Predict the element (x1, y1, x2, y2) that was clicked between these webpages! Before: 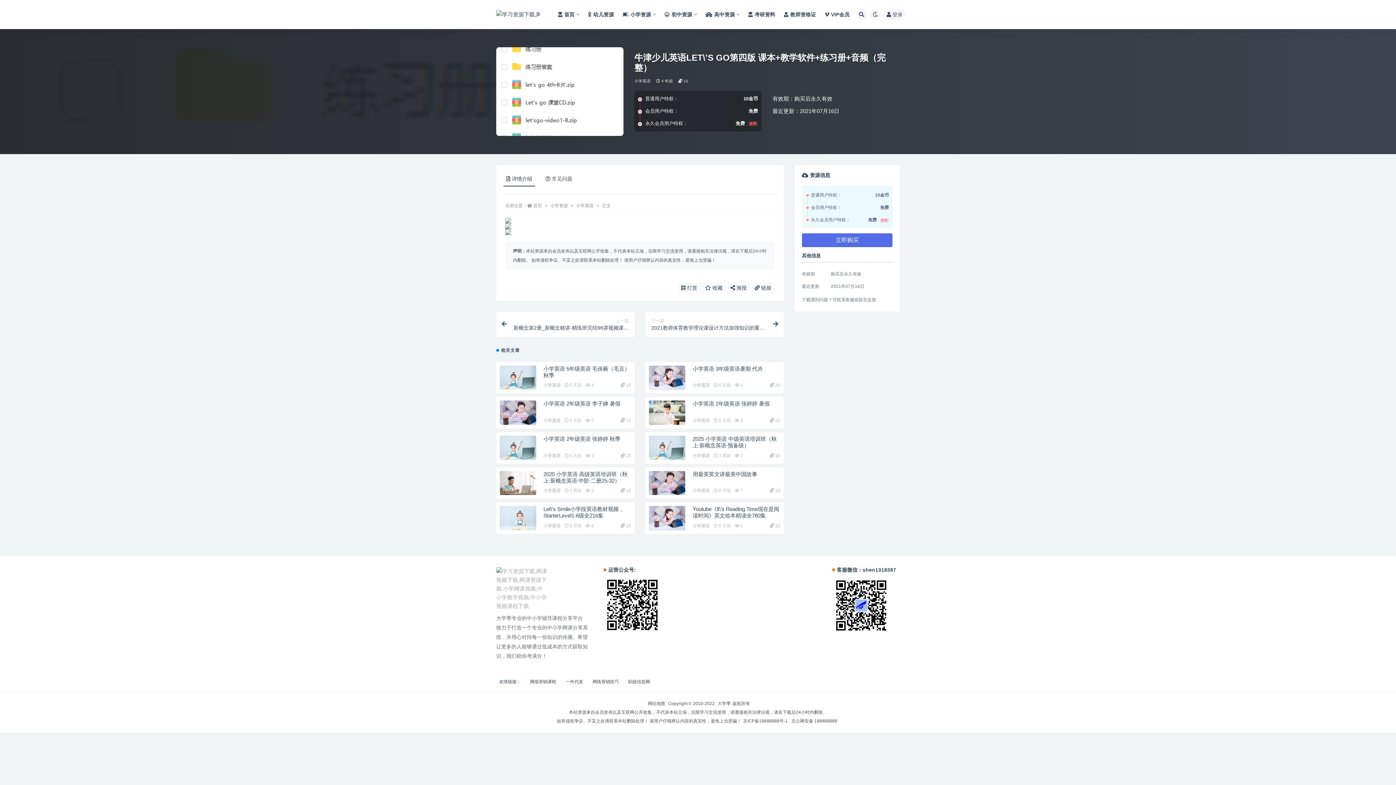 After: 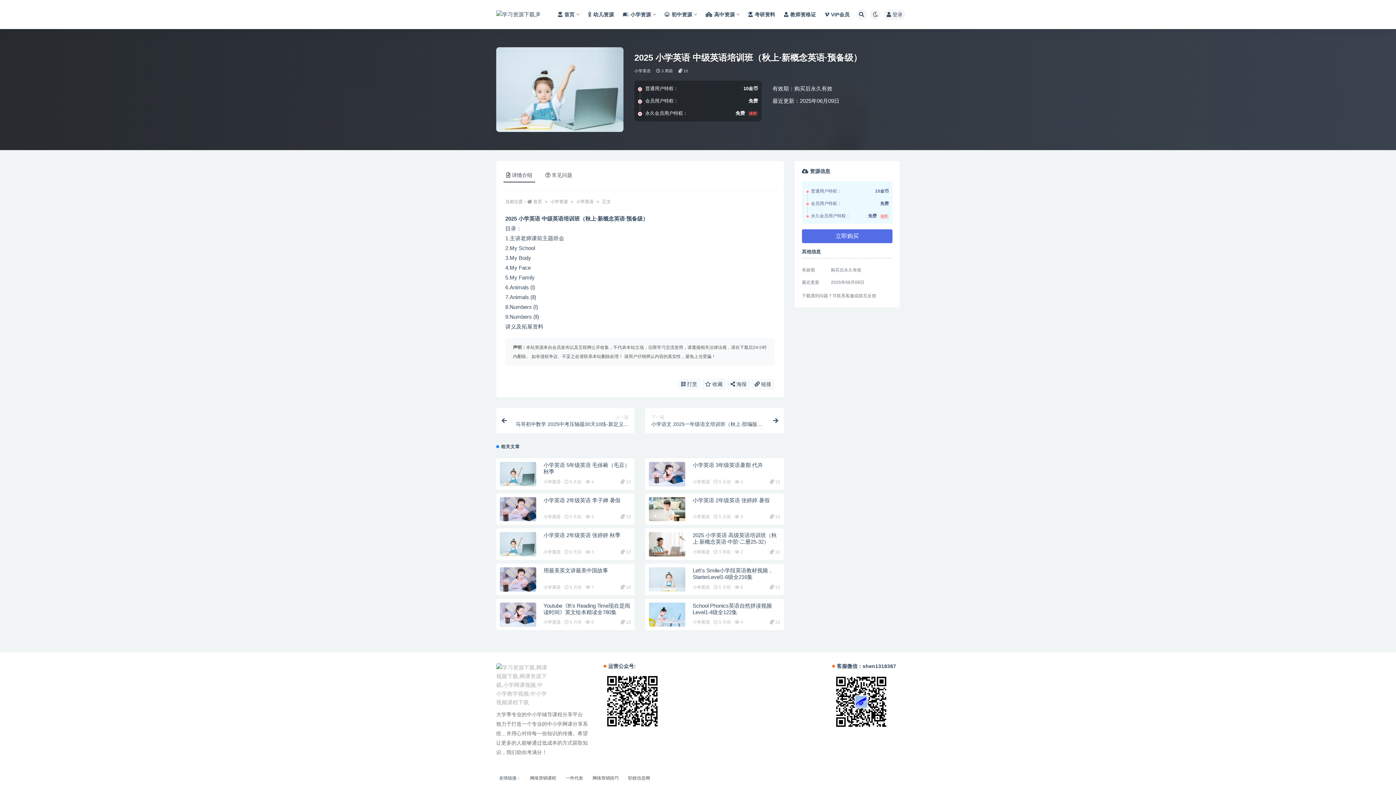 Action: bbox: (649, 435, 685, 460)